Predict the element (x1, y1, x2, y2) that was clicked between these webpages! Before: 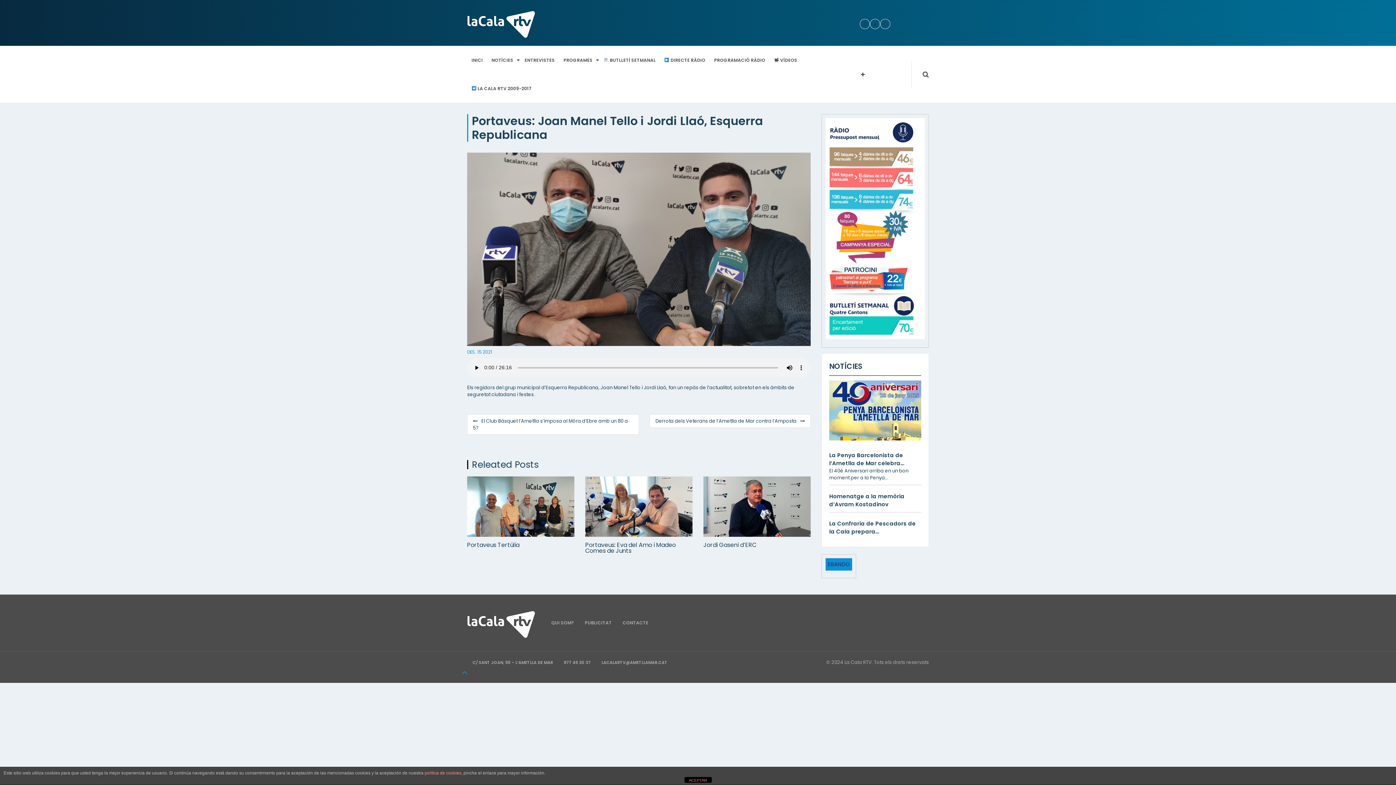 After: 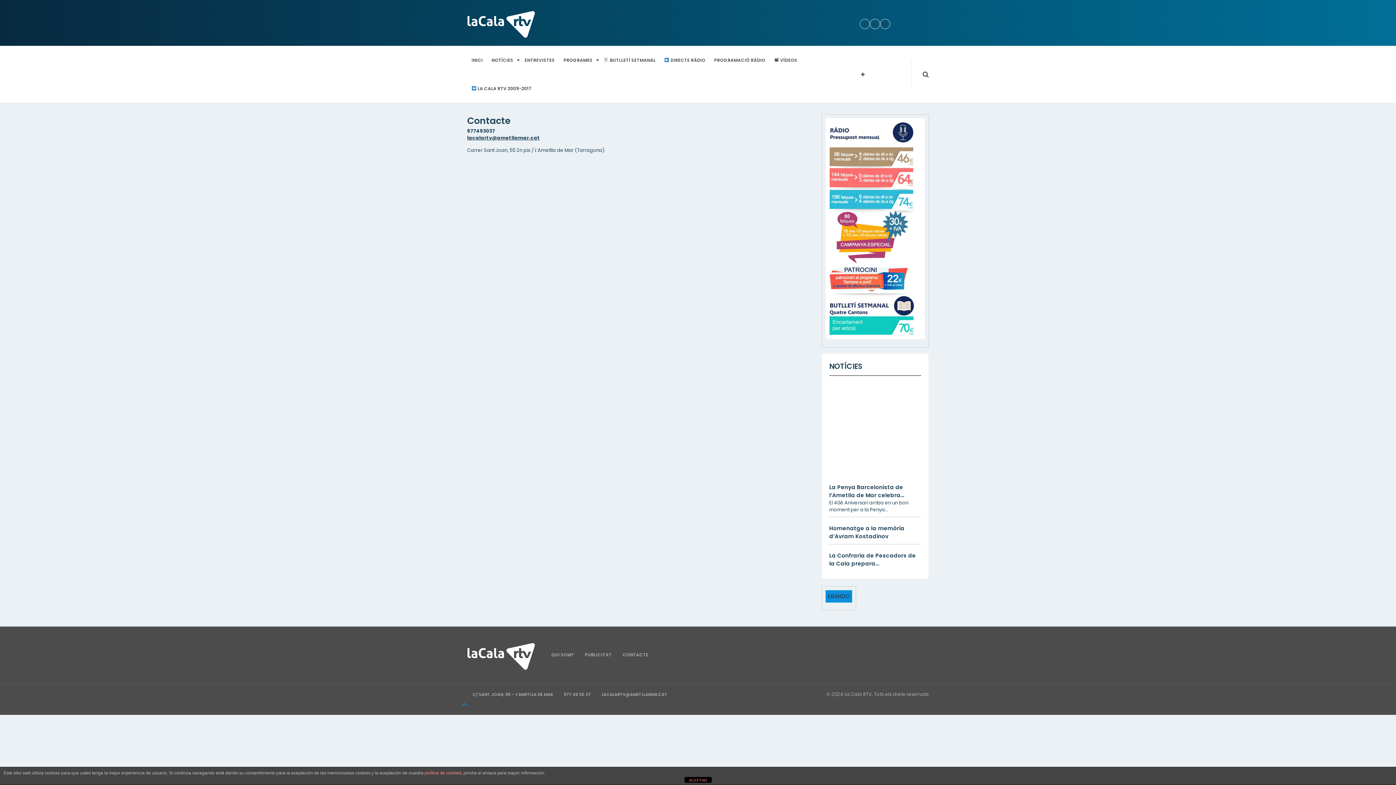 Action: label: CONTACTE bbox: (622, 620, 648, 626)